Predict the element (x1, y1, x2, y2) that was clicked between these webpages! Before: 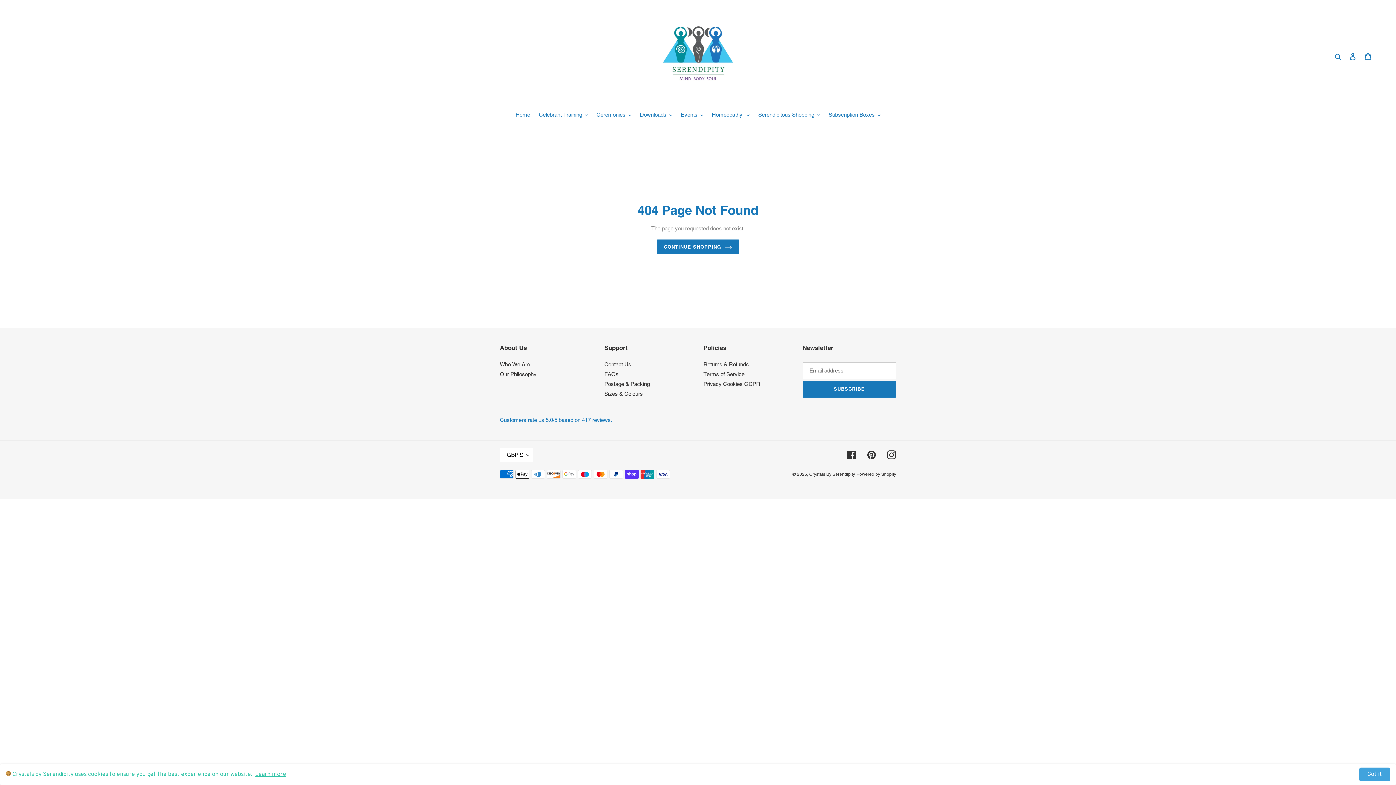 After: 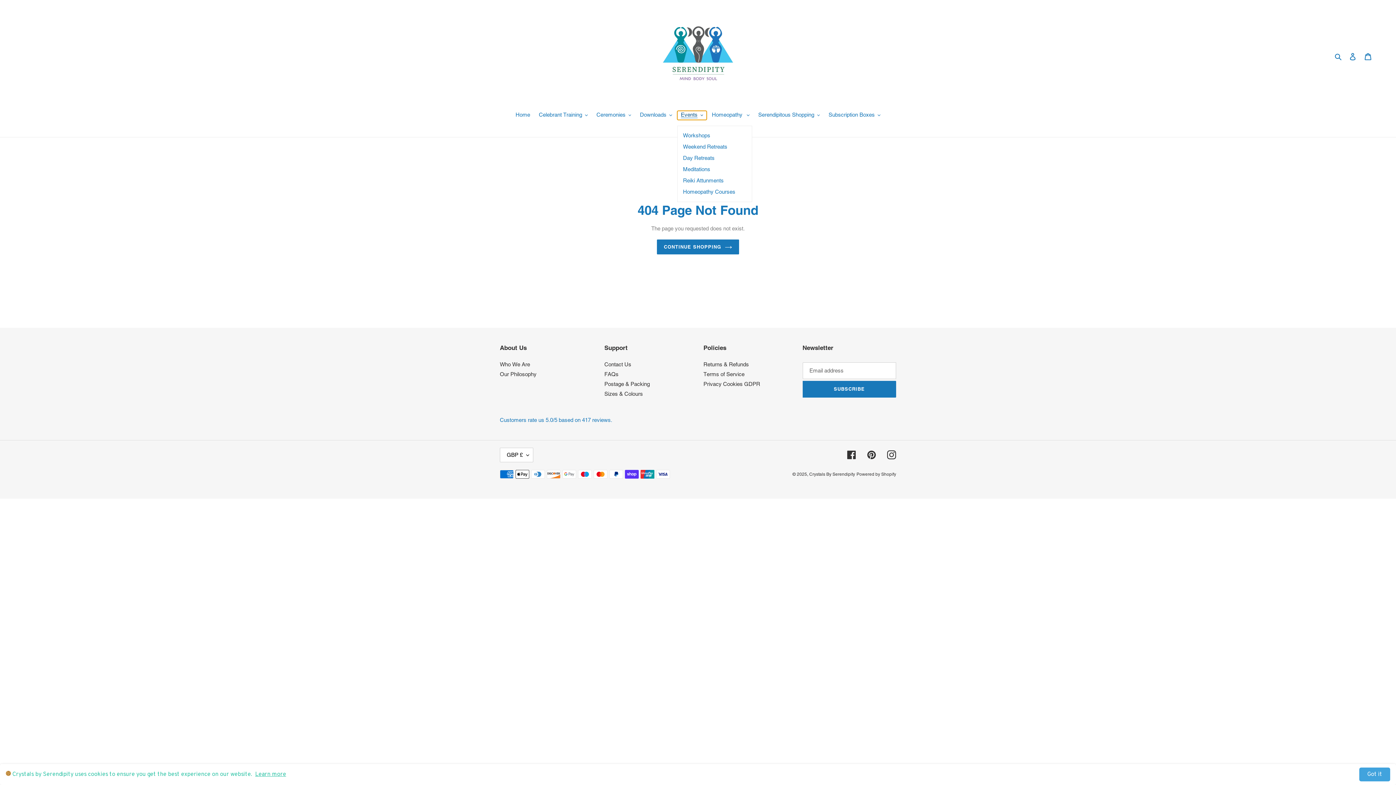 Action: label: Events bbox: (677, 110, 707, 120)